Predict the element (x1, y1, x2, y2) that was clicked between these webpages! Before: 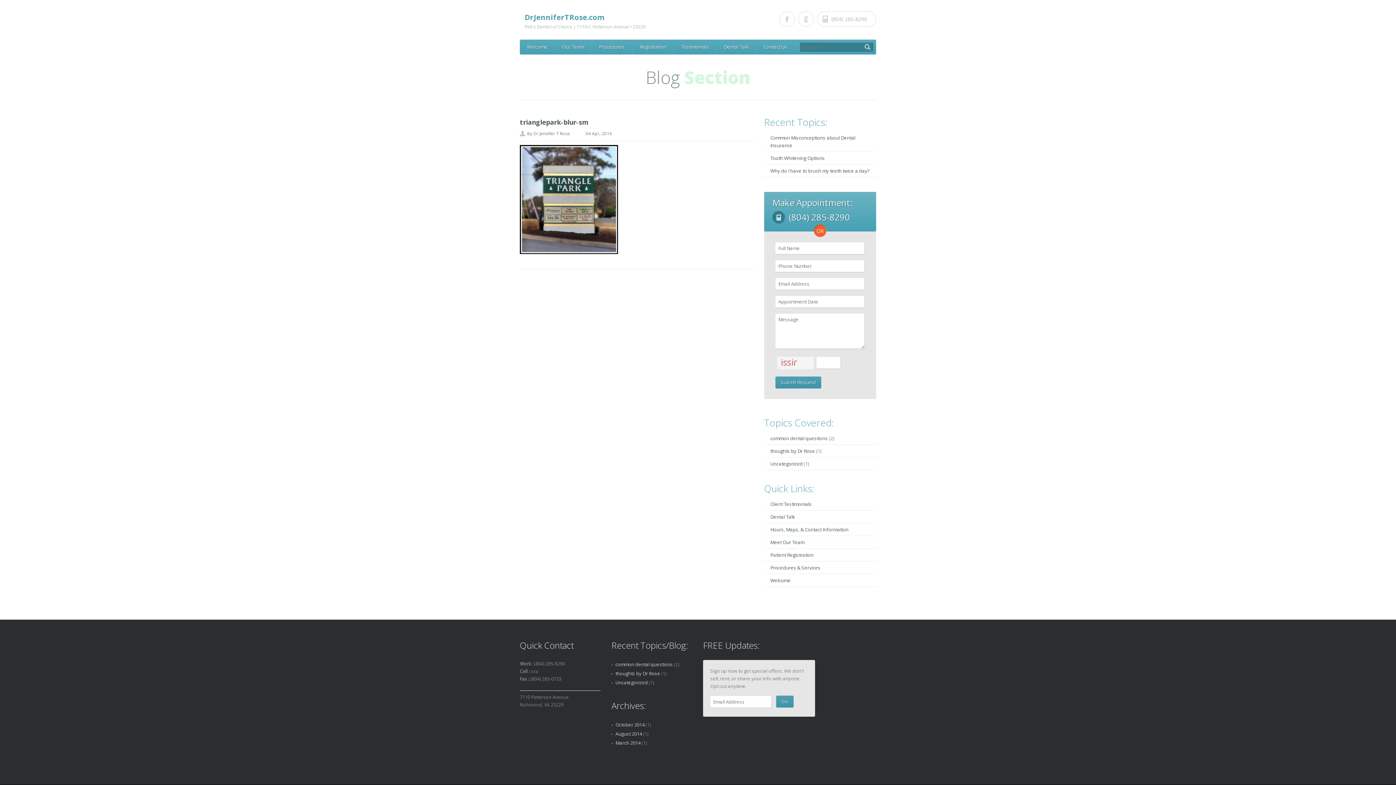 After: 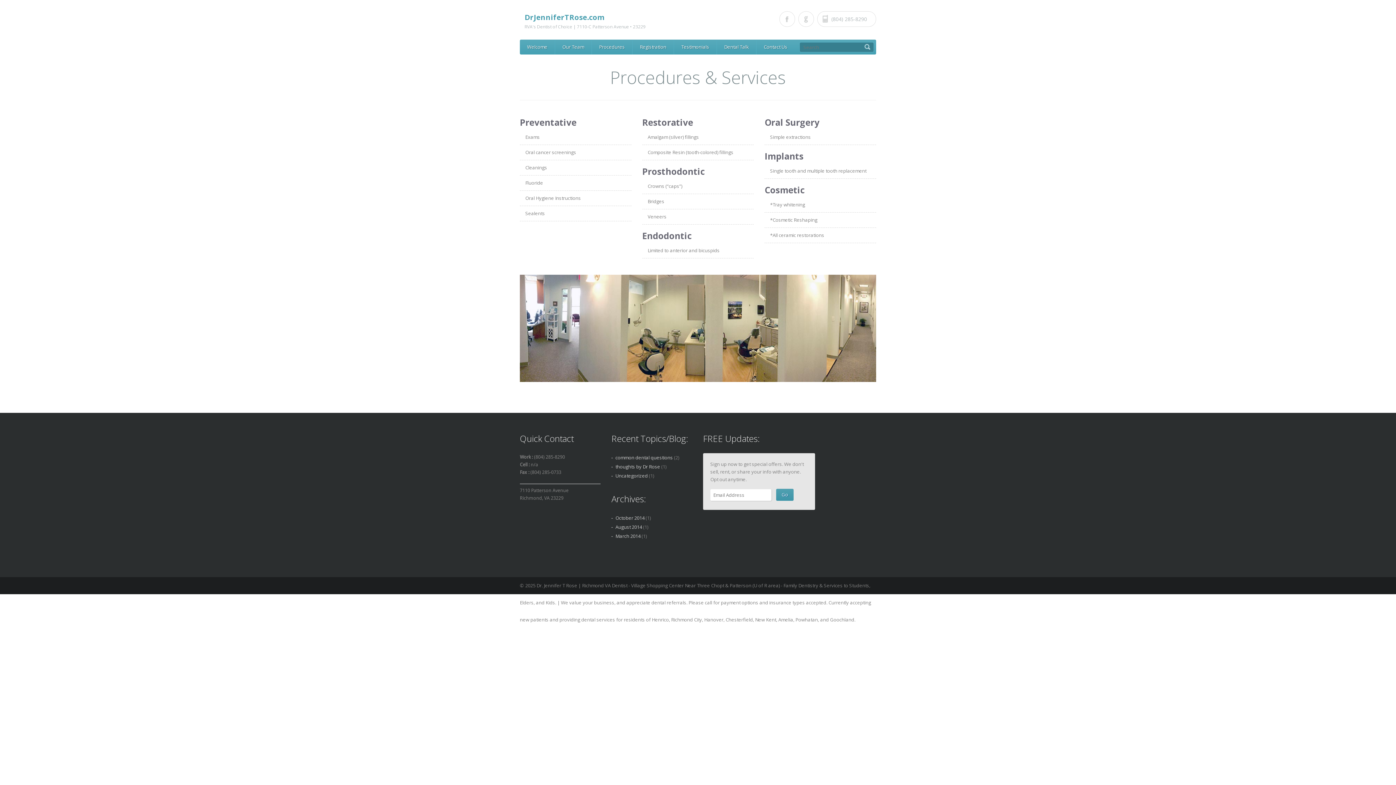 Action: bbox: (770, 564, 820, 571) label: Procedures & Services